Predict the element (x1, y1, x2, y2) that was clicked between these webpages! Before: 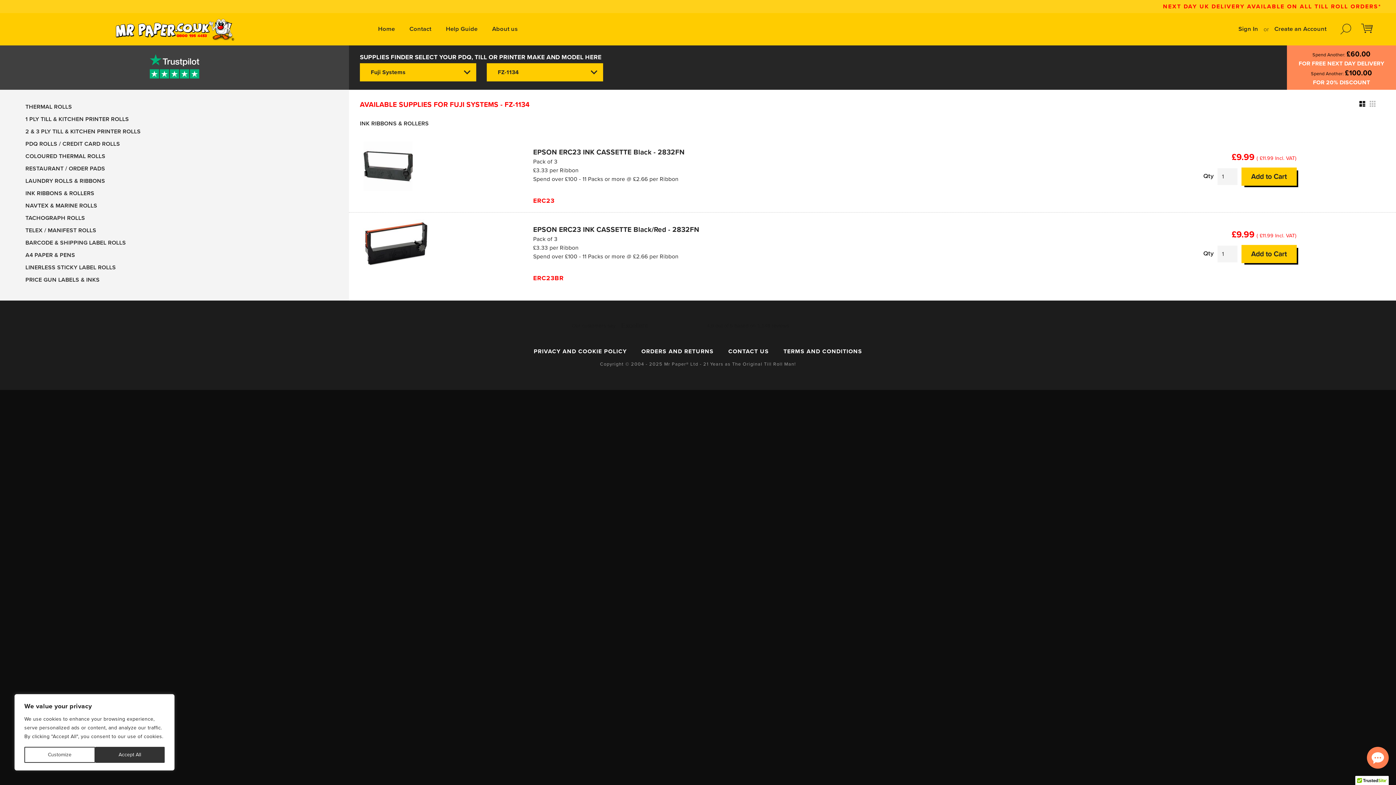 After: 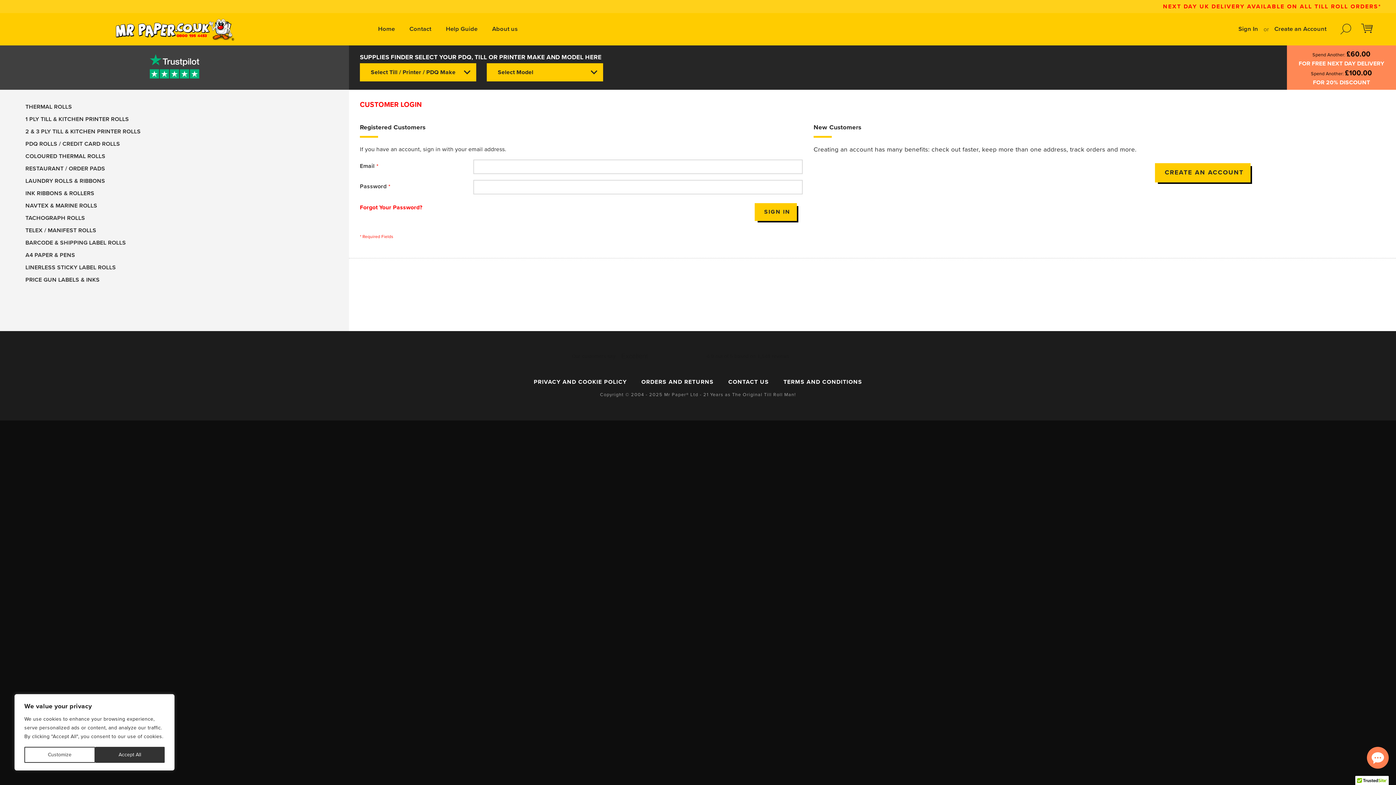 Action: bbox: (1238, 23, 1258, 35) label: Sign In